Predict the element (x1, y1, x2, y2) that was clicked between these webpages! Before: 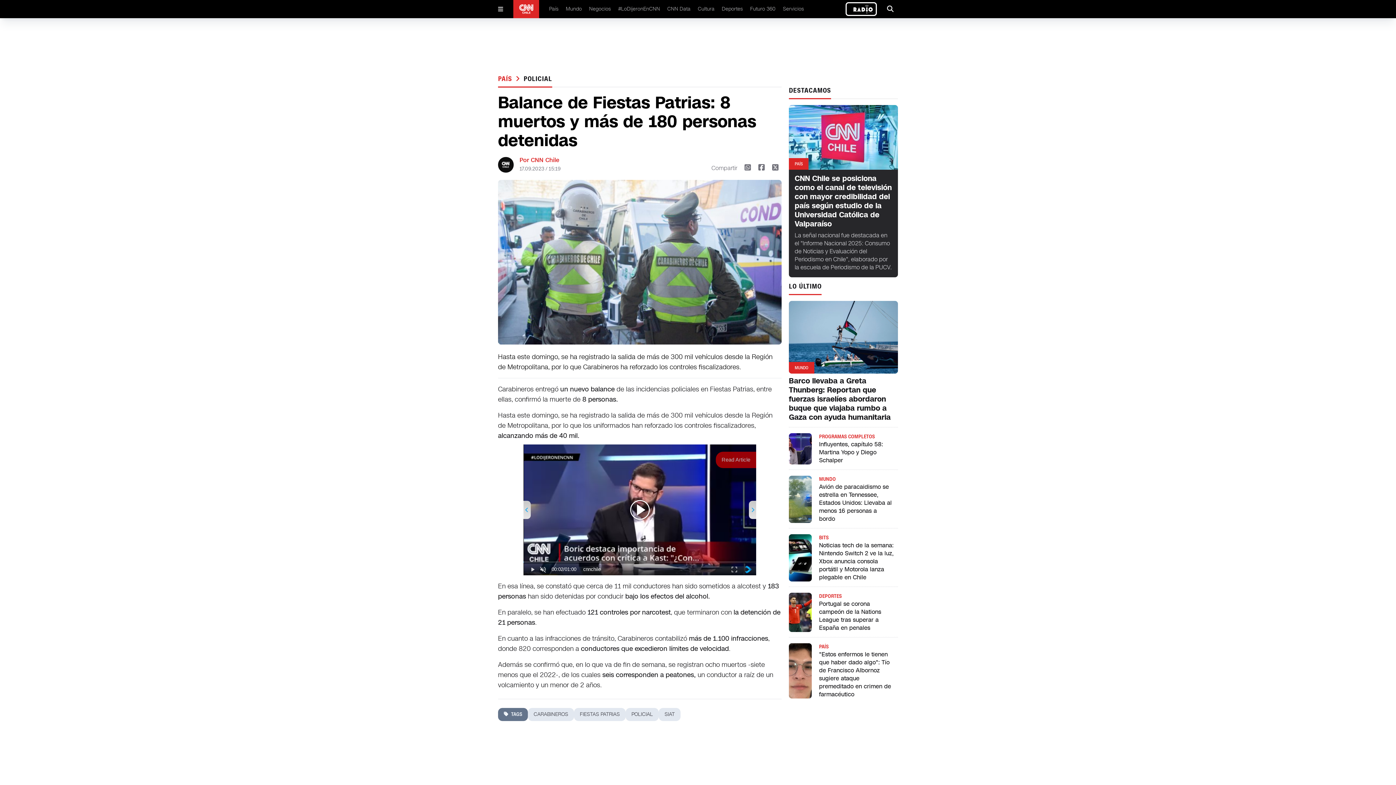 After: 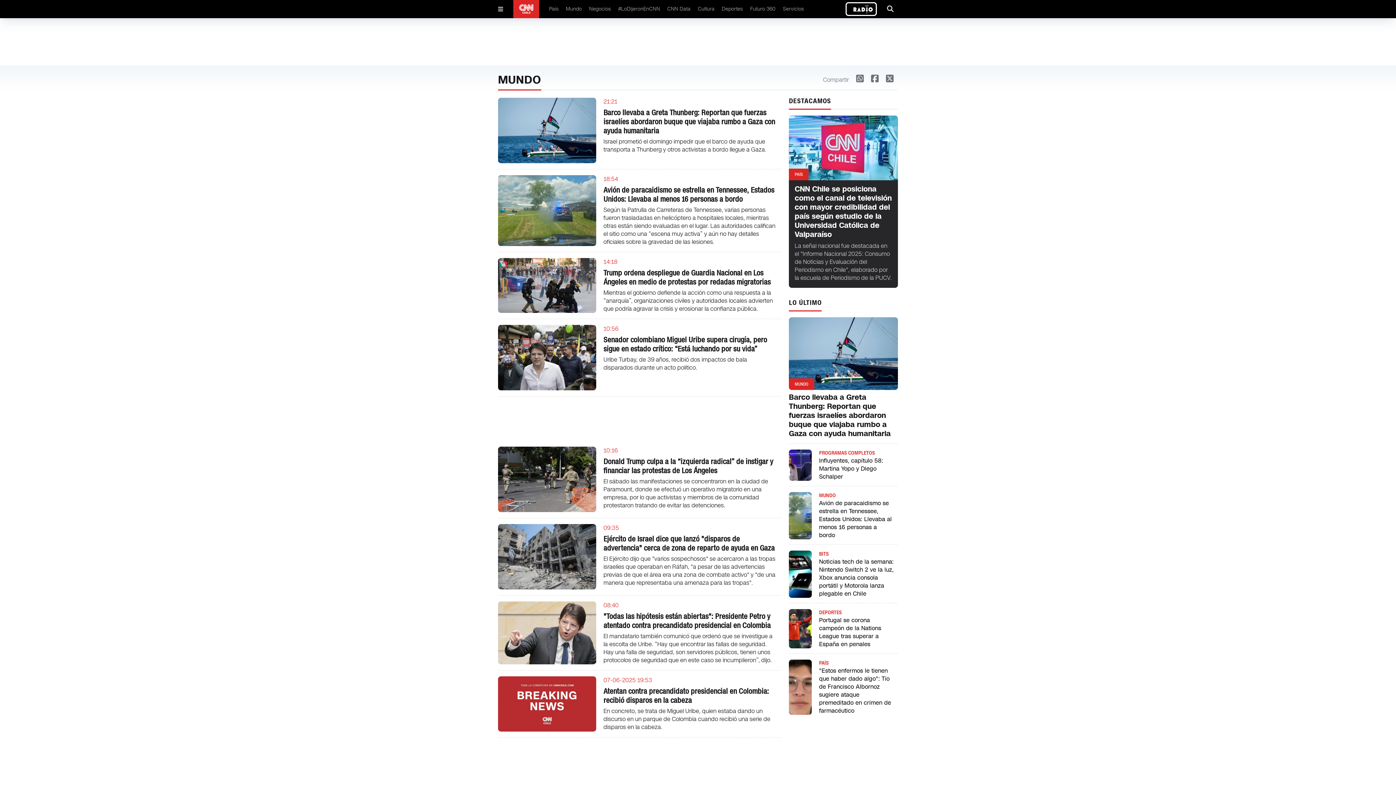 Action: bbox: (566, 5, 582, 12) label: Mundo